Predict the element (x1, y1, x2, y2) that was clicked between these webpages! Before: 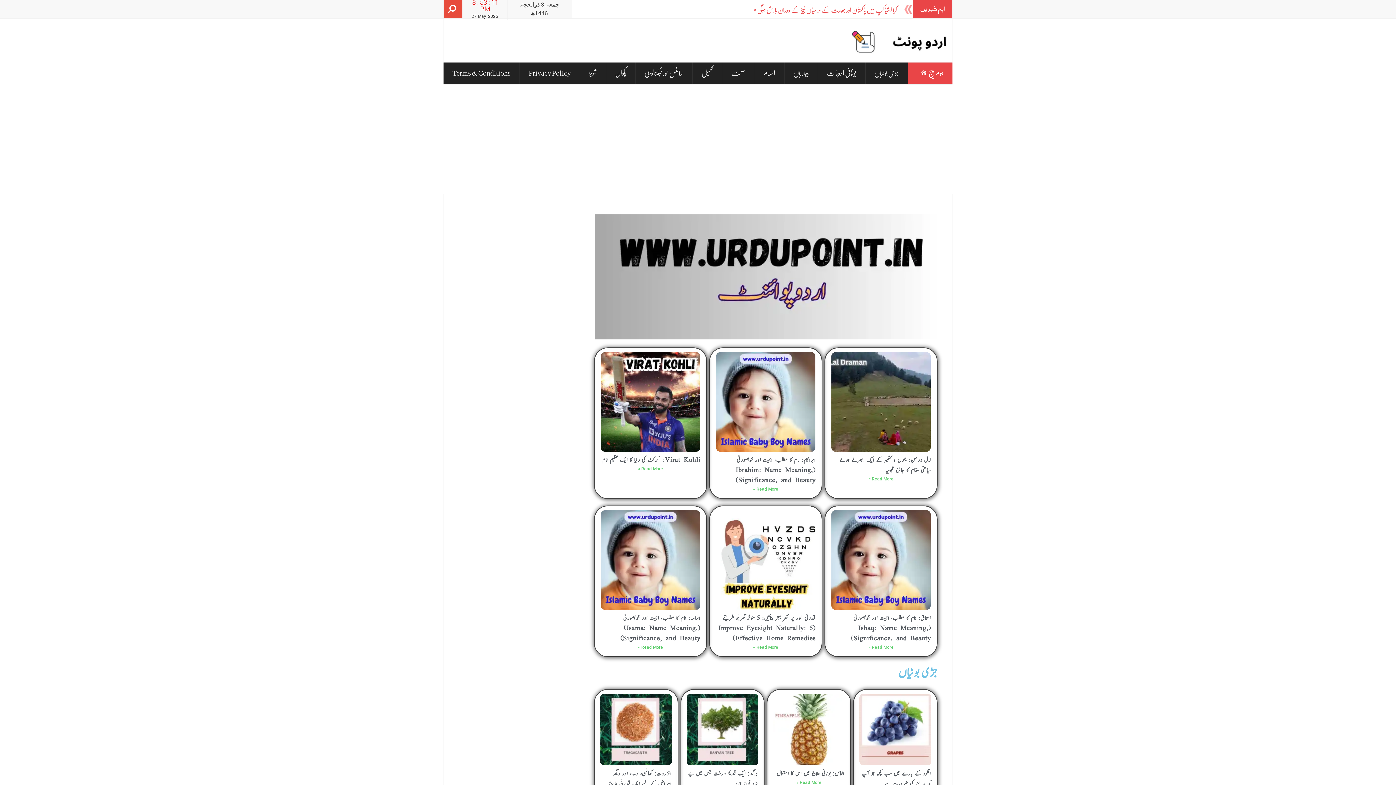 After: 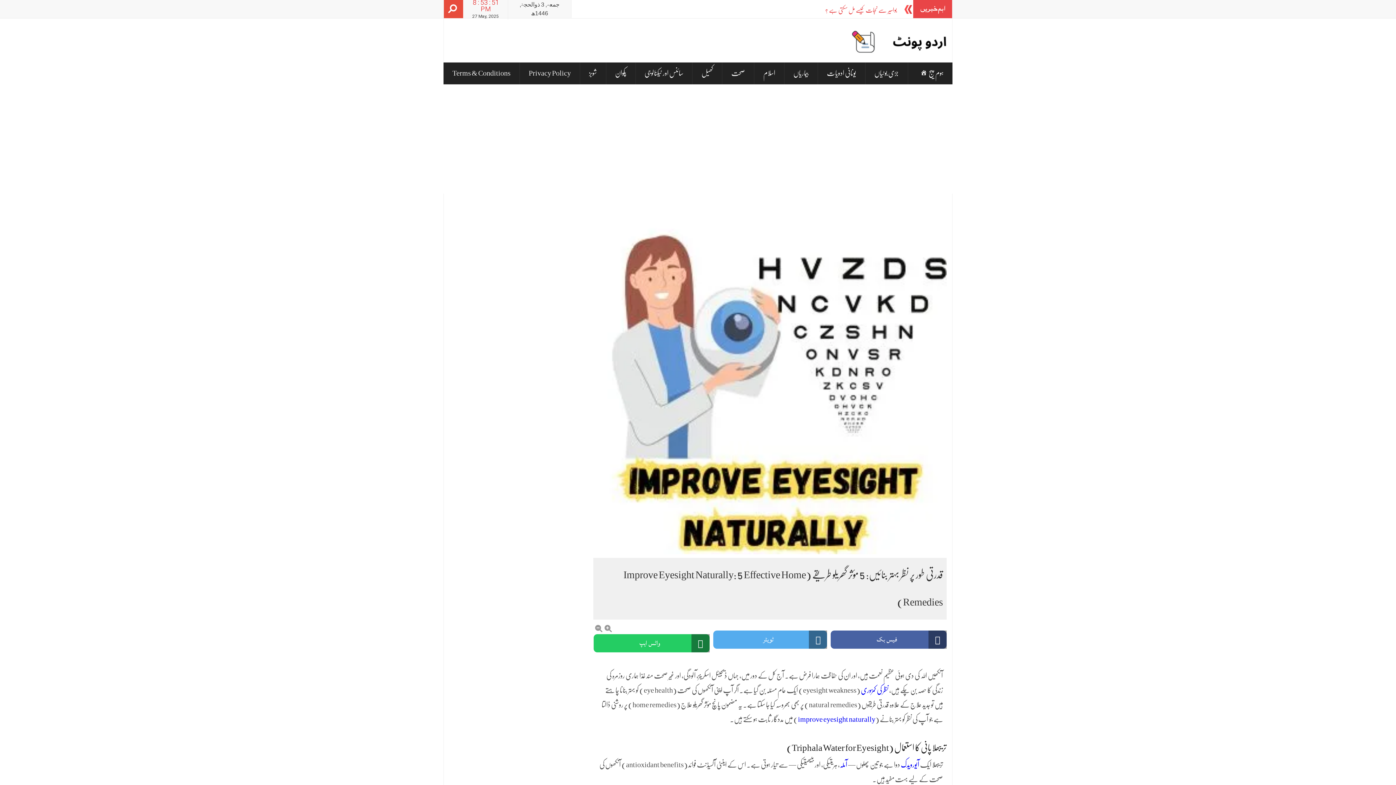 Action: bbox: (753, 644, 778, 650) label: Read more about قدرتی طور پر نظر بہتر بنائیں: 5 مؤثر گھریلو طریقے (Improve Eyesight Naturally: 5 Effective Home Remedies)